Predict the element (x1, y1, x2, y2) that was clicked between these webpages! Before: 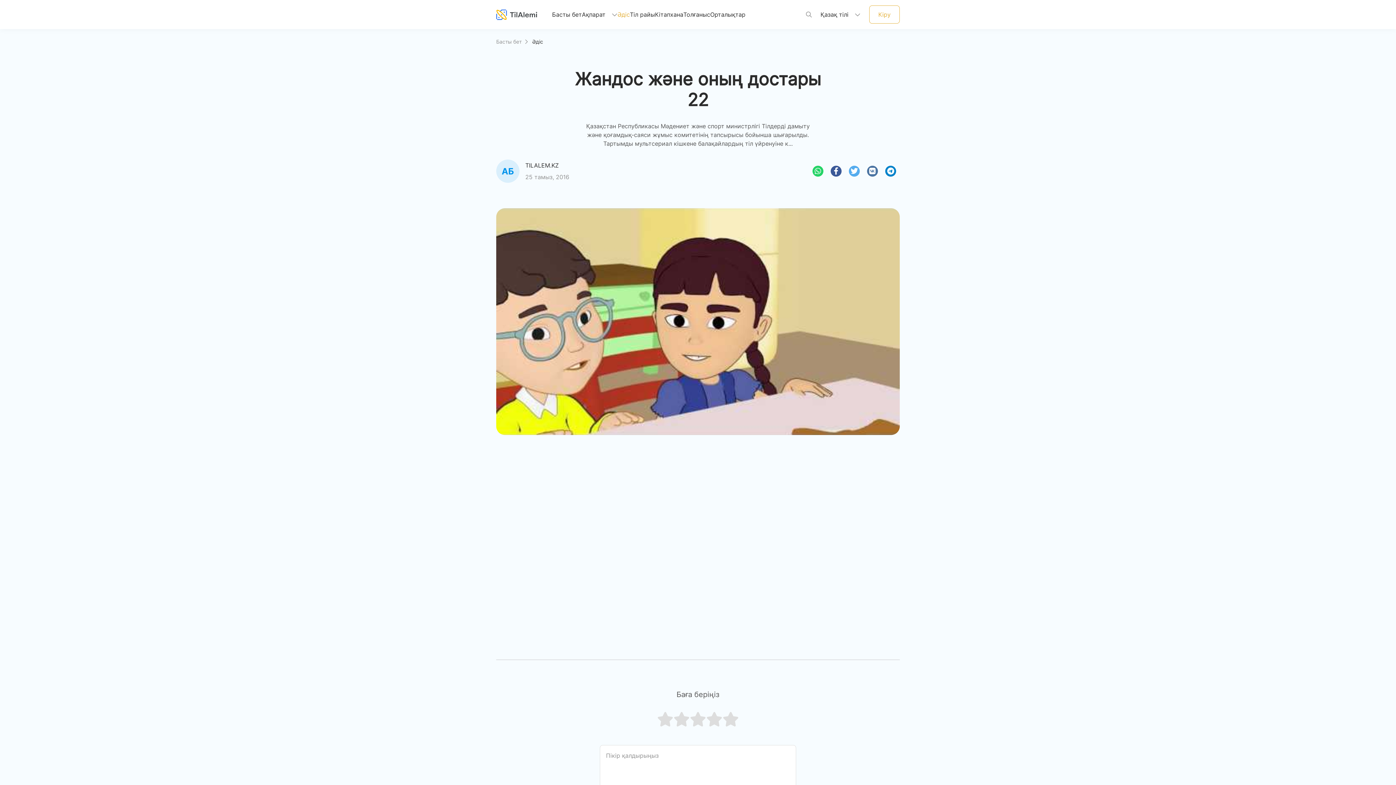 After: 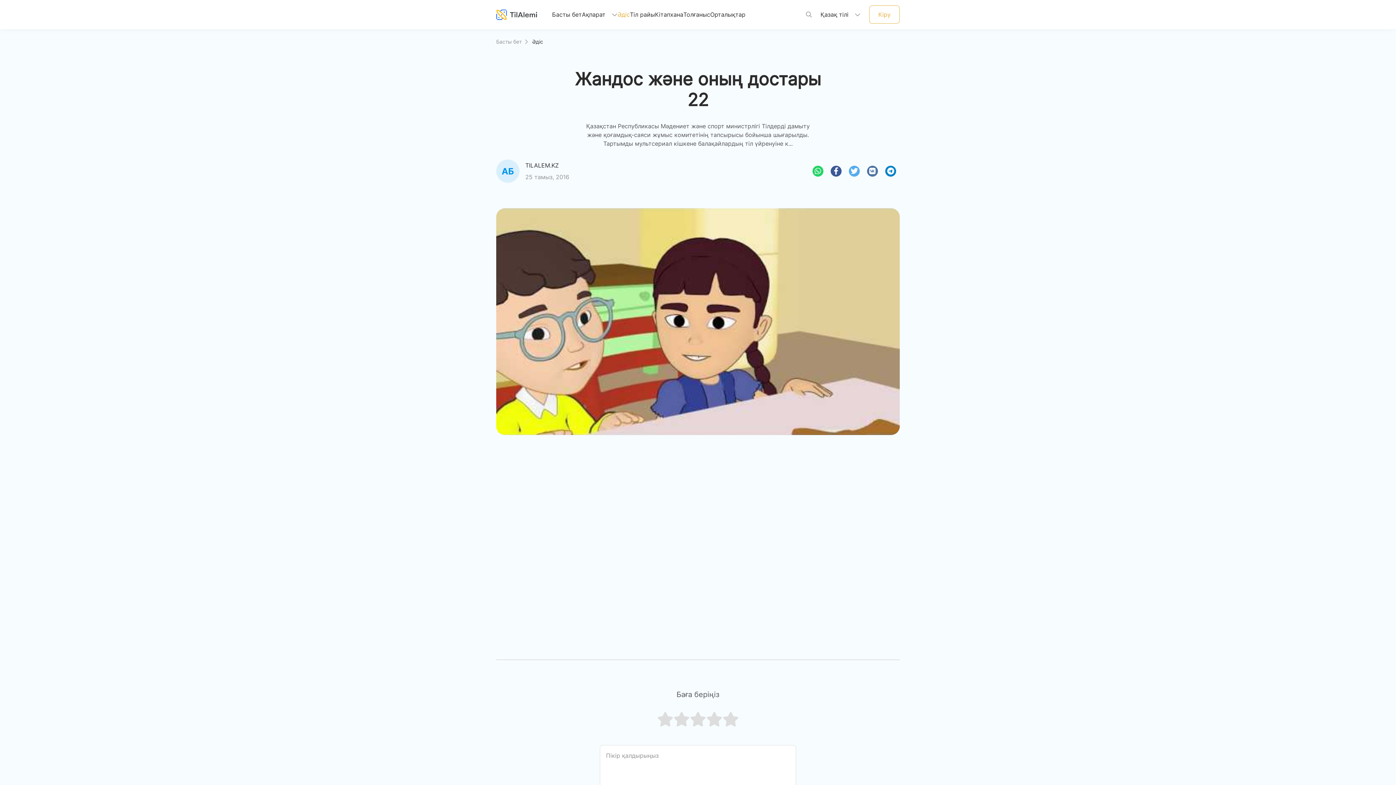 Action: bbox: (885, 165, 896, 176)